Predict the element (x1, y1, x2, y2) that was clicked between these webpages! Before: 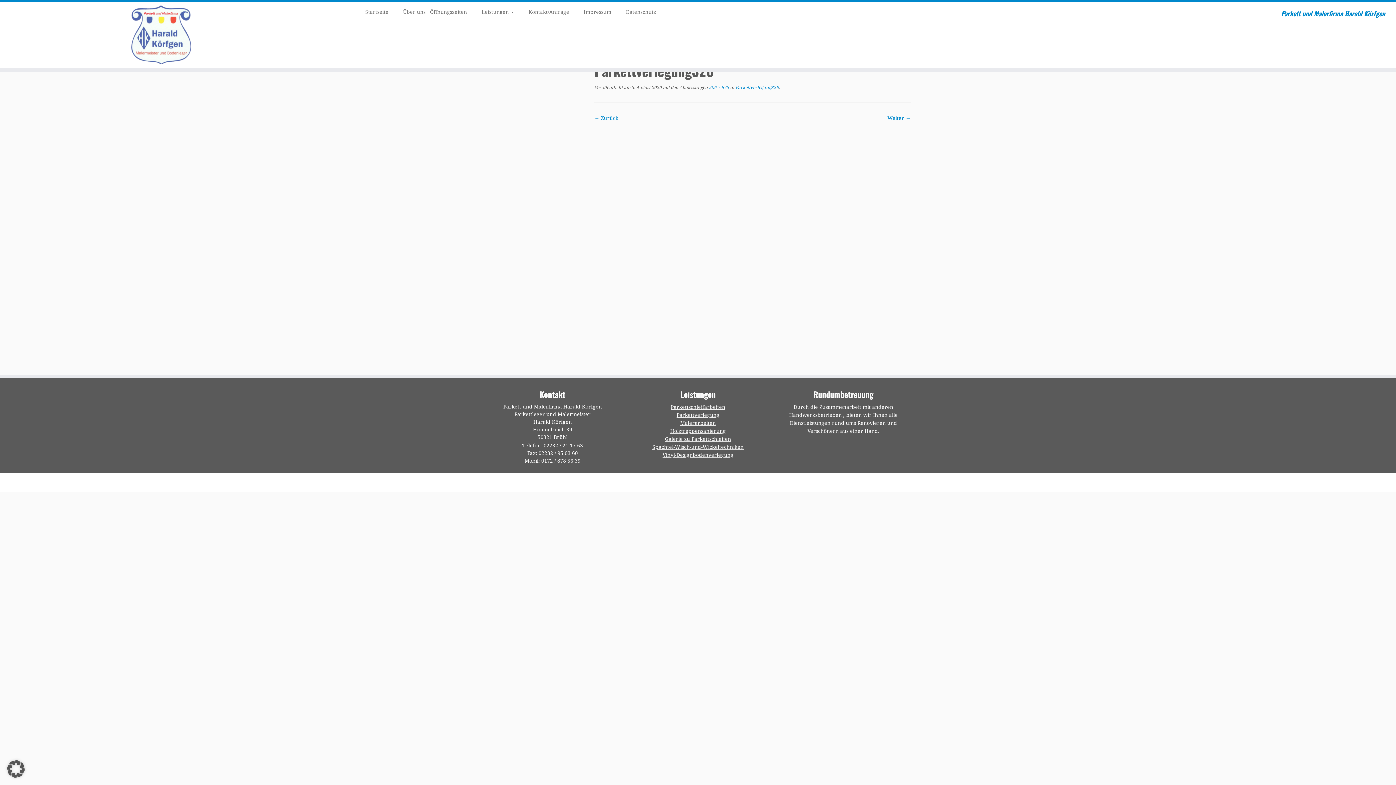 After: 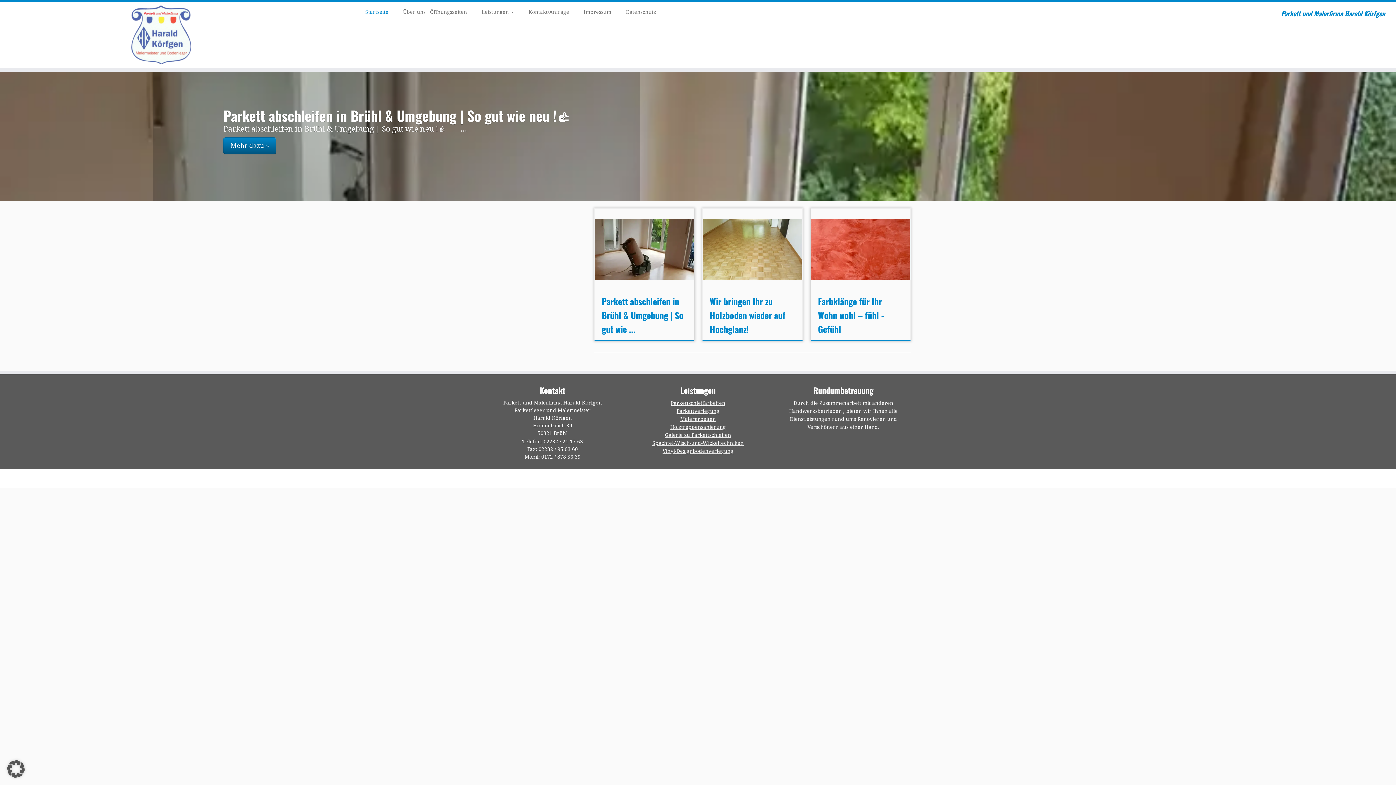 Action: label: Startseite bbox: (363, 6, 395, 17)